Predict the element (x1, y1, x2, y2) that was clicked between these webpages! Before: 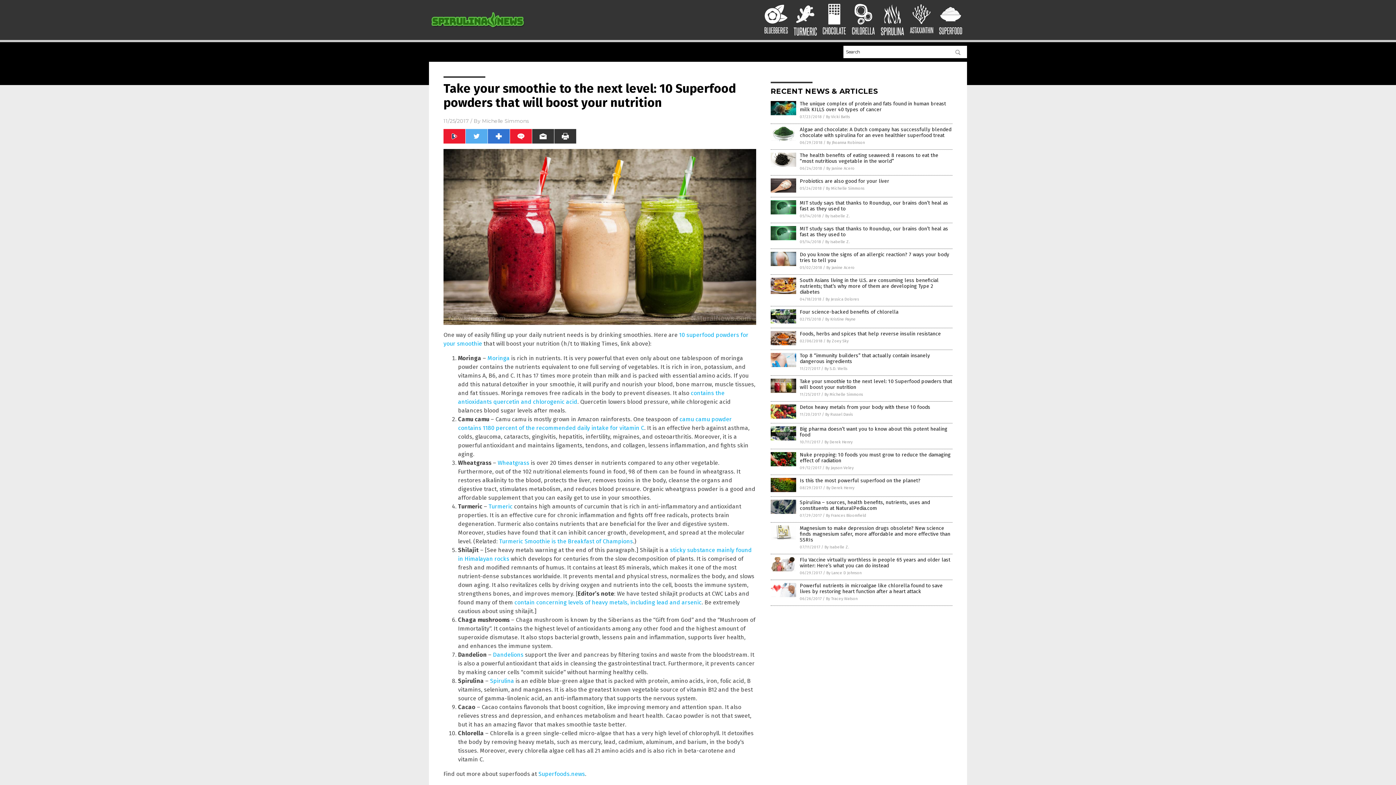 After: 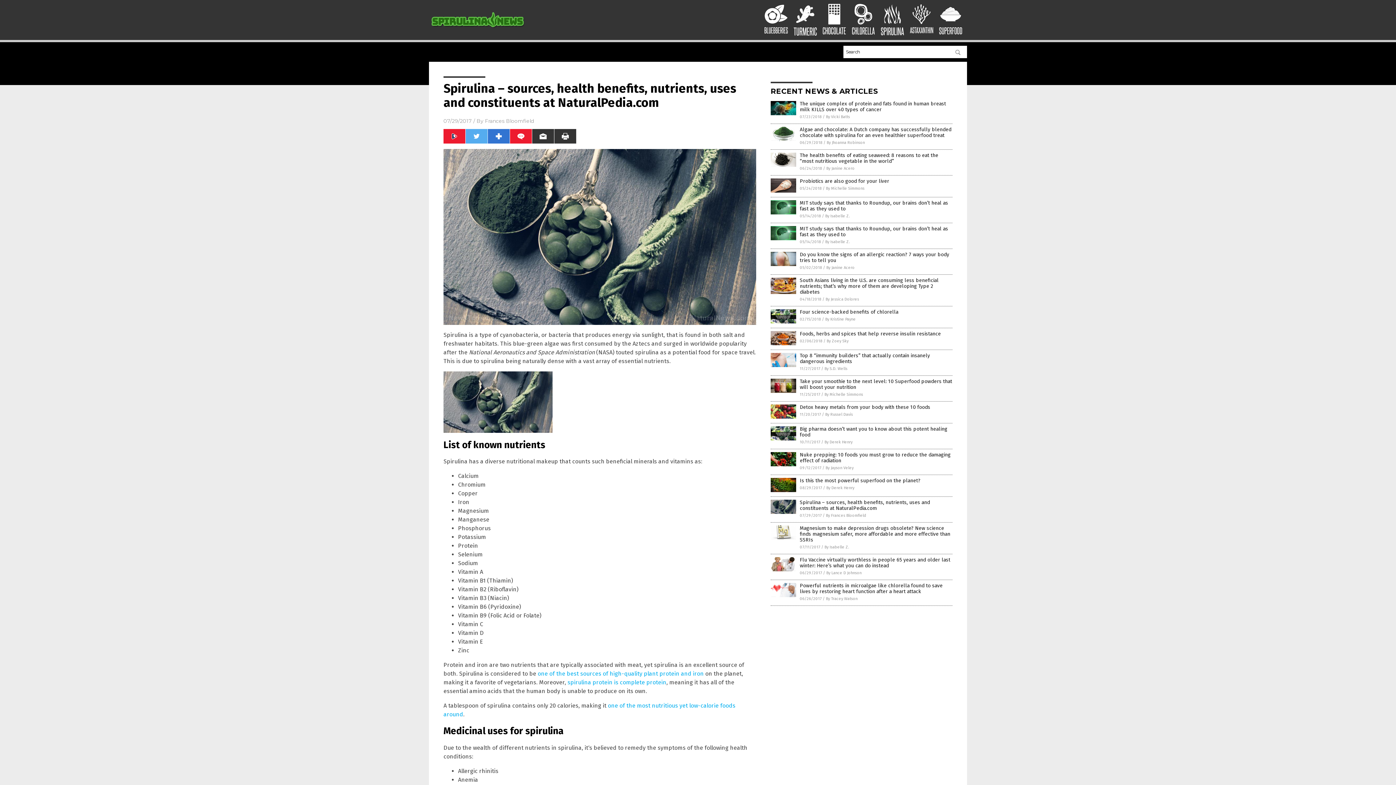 Action: bbox: (800, 499, 930, 511) label: Spirulina – sources, health benefits, nutrients, uses and constituents at NaturalPedia.com